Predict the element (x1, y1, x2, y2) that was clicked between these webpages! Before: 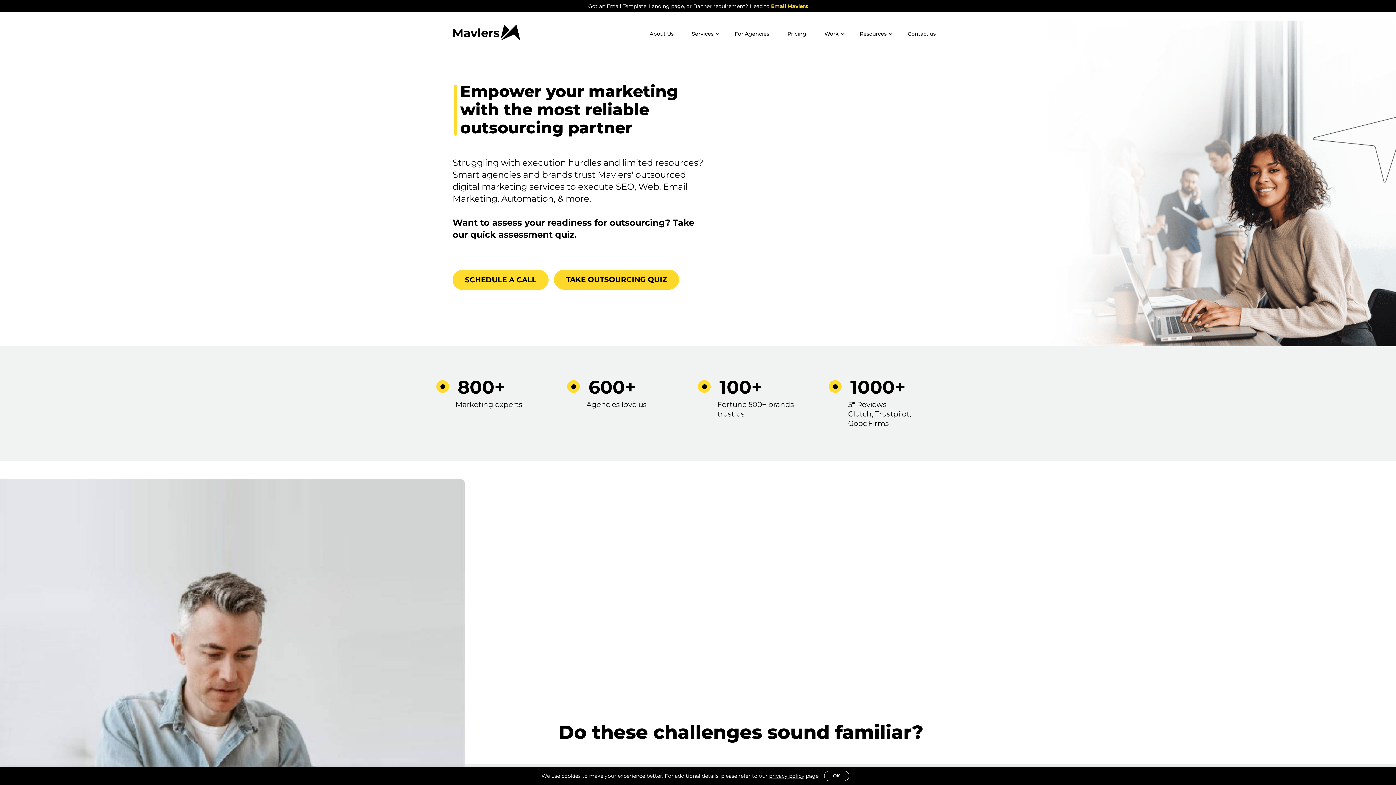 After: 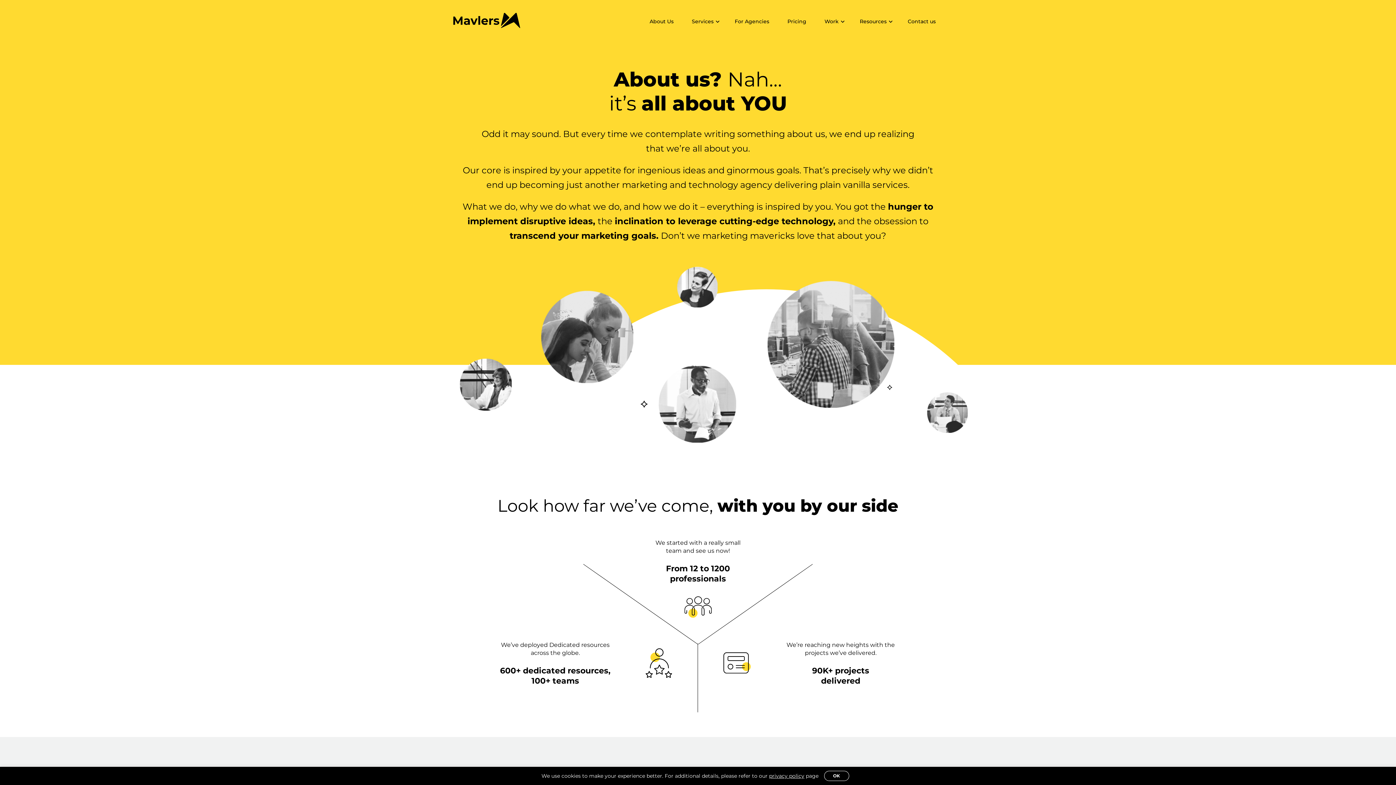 Action: bbox: (640, 12, 682, 55) label: About Us